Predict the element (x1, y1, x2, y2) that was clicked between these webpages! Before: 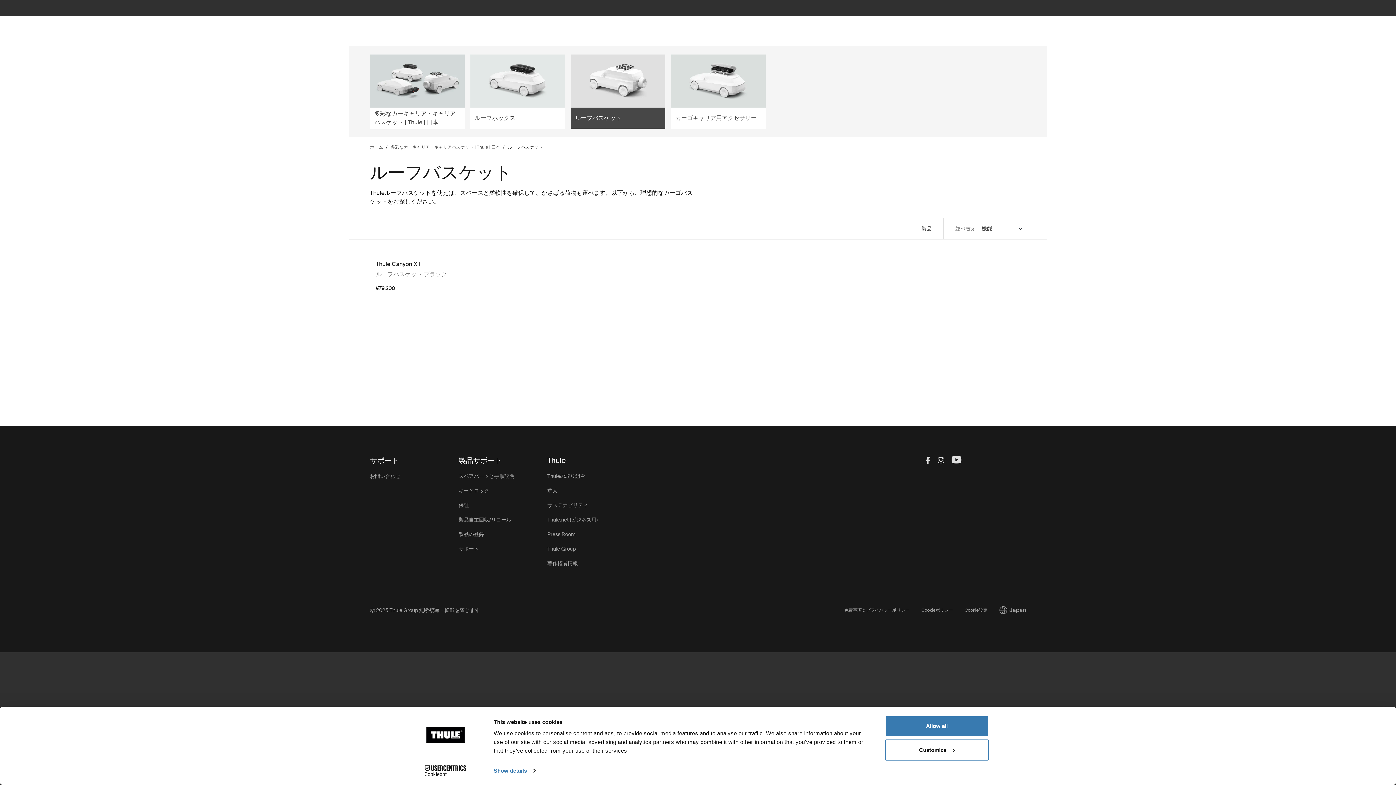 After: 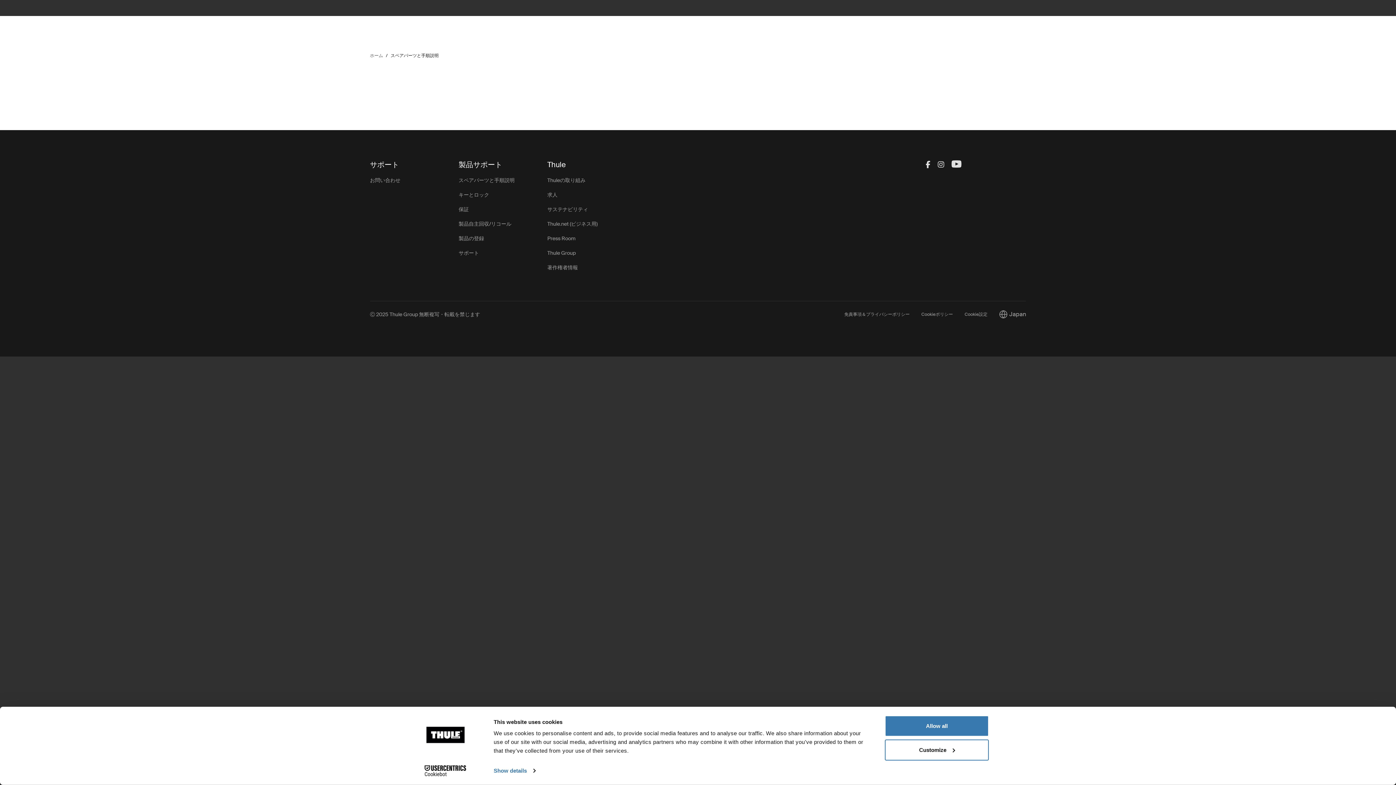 Action: label: スペアパーツと手順説明 bbox: (458, 473, 514, 479)